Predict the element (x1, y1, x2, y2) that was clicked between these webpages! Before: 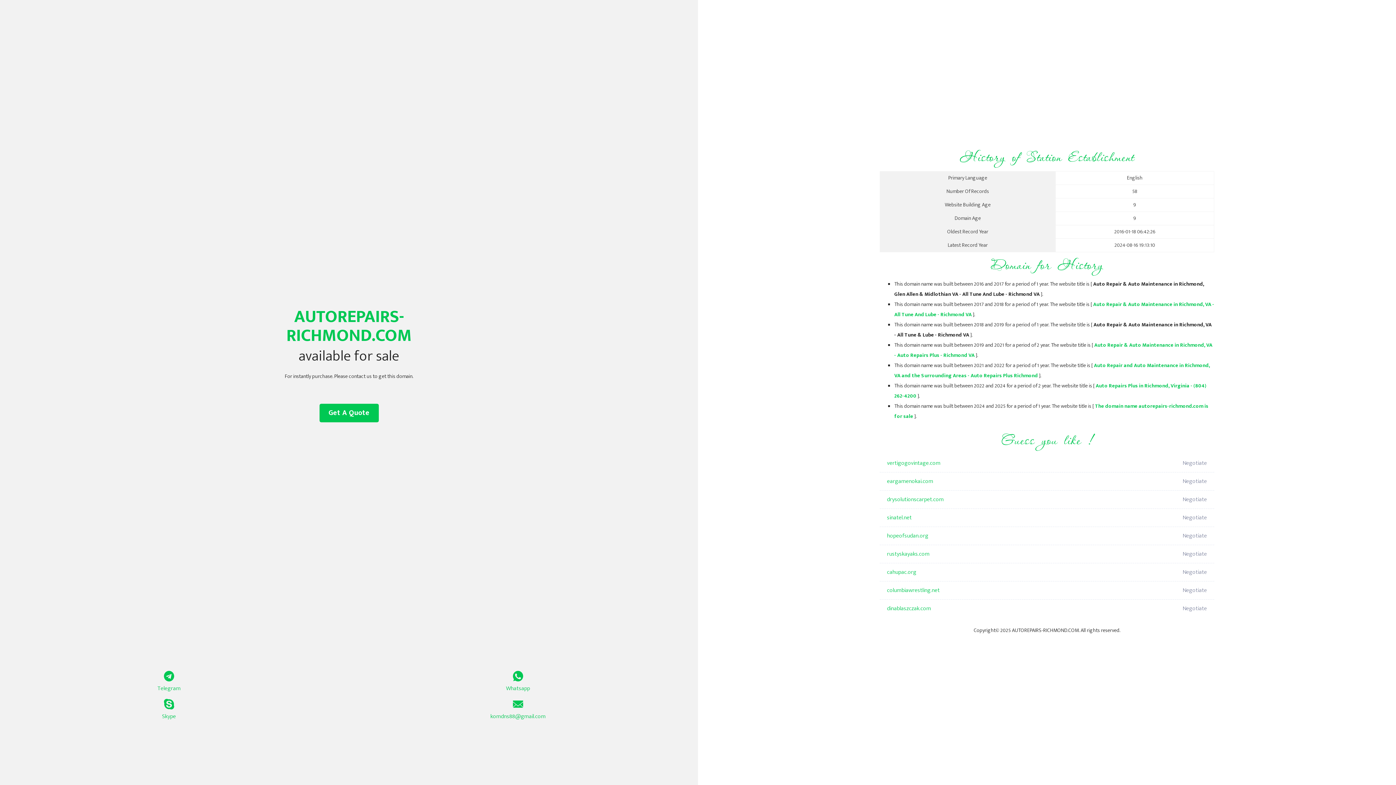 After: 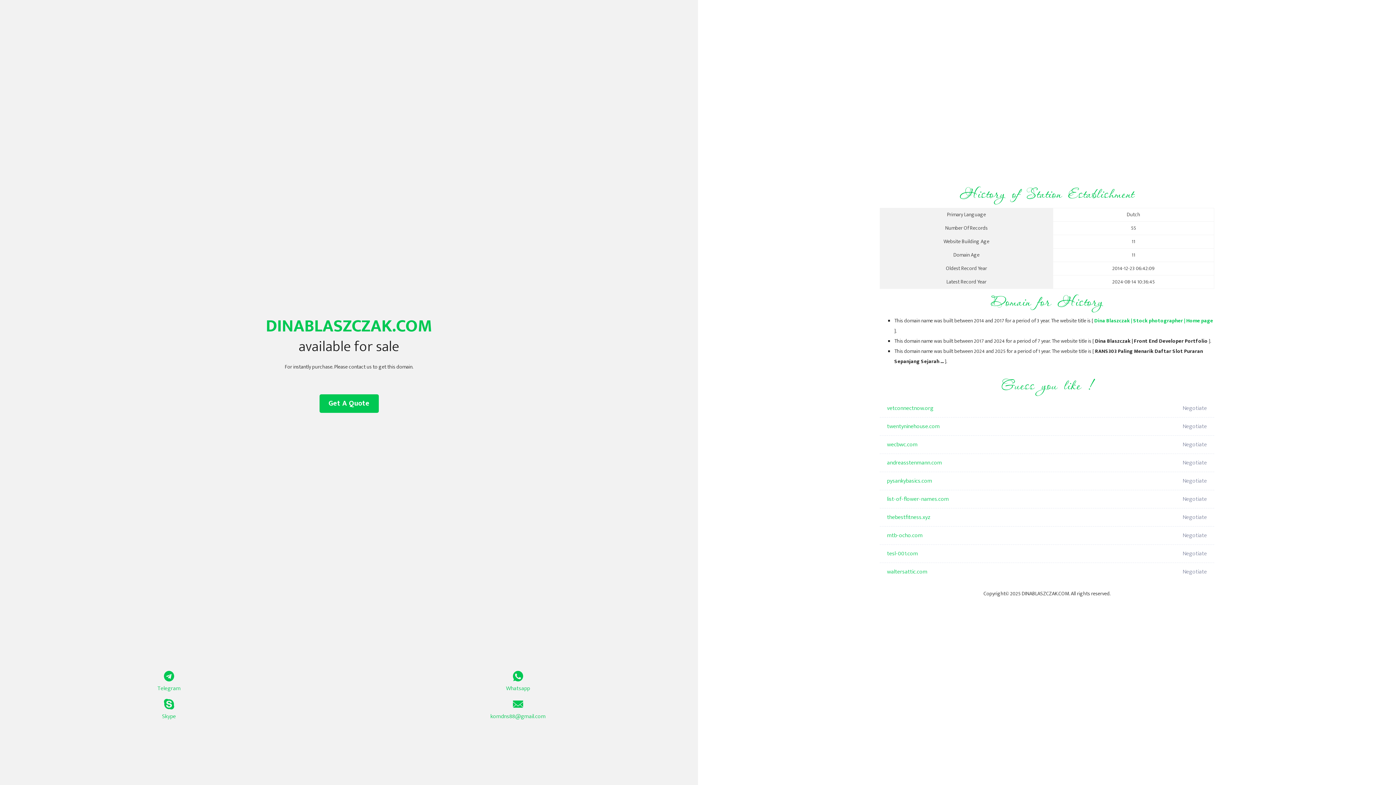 Action: label: dinablaszczak.com bbox: (887, 600, 1098, 618)